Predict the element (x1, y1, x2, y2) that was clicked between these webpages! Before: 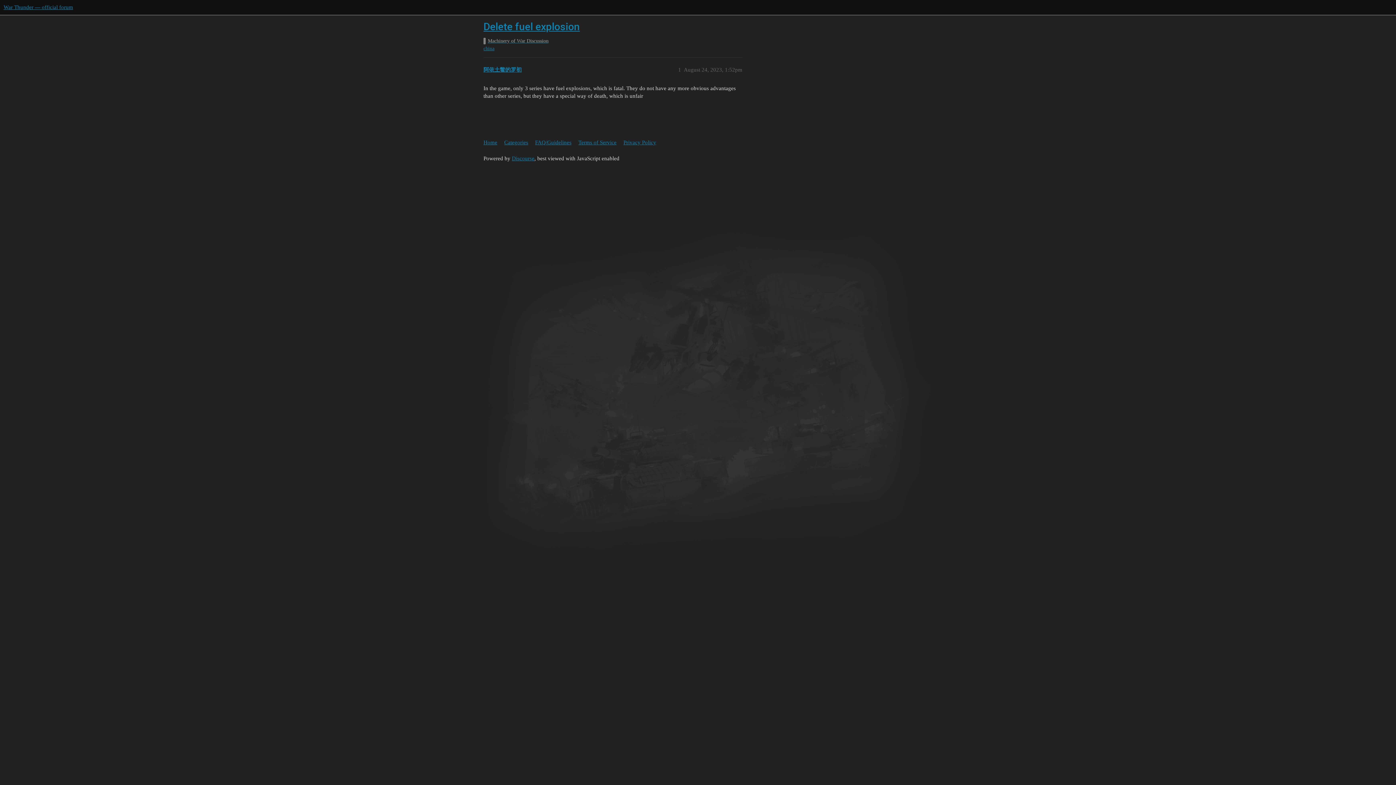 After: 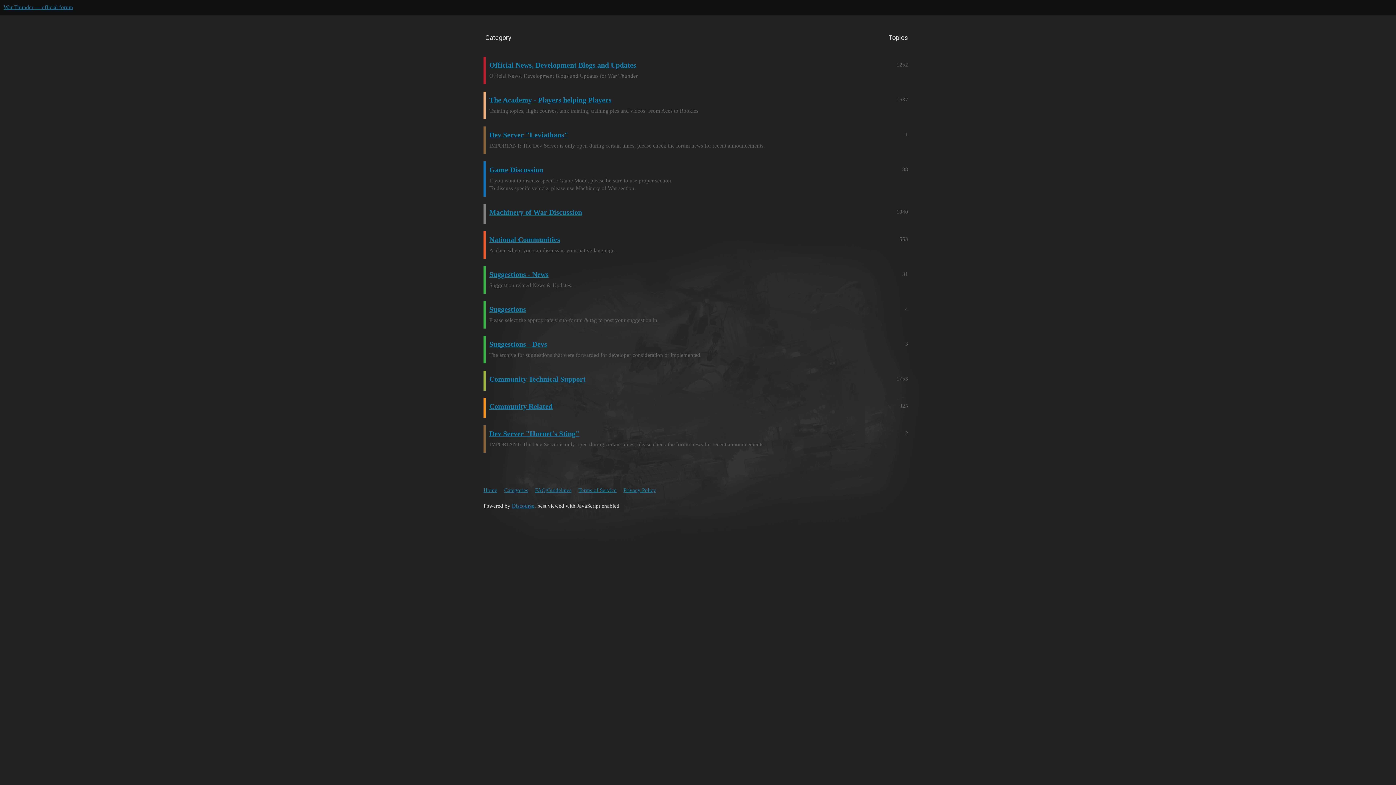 Action: bbox: (483, 136, 502, 149) label: Home